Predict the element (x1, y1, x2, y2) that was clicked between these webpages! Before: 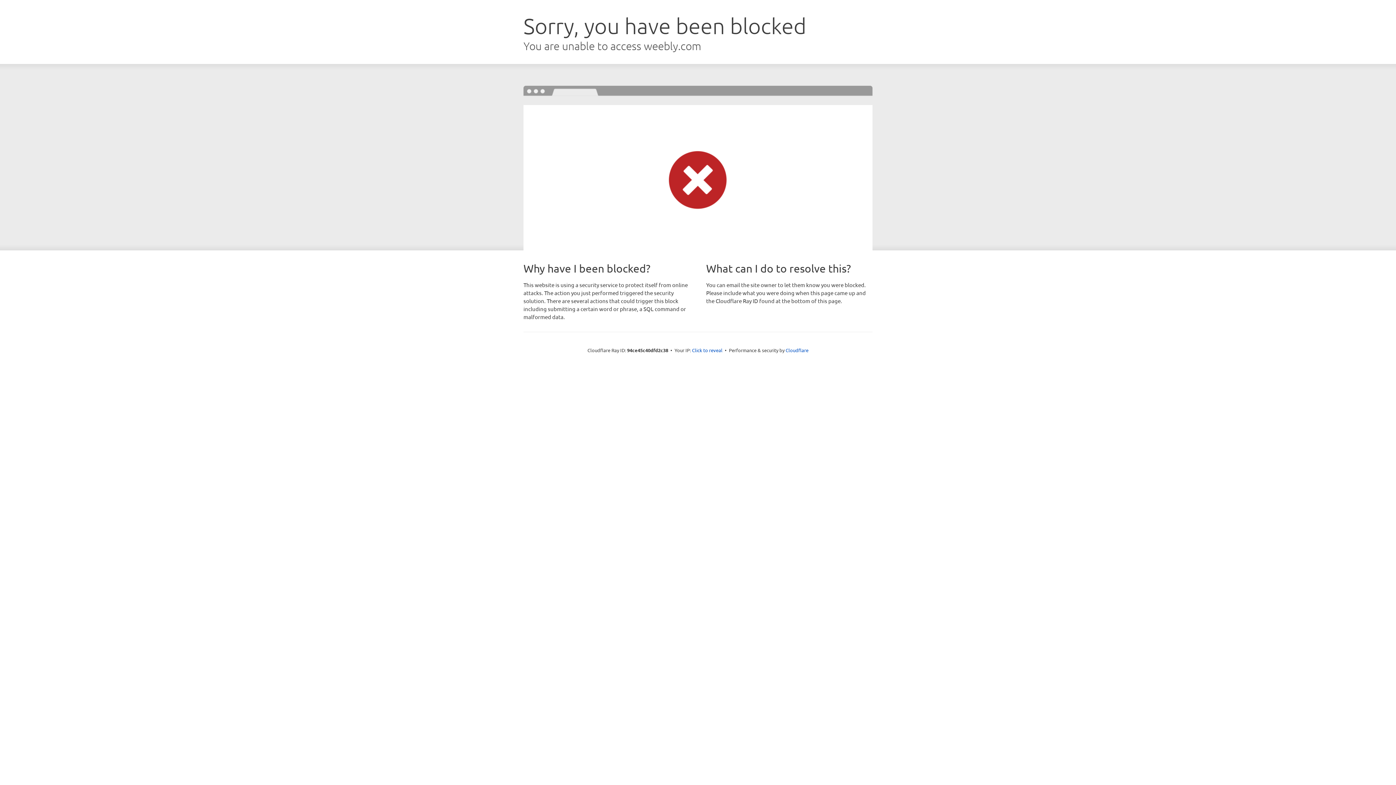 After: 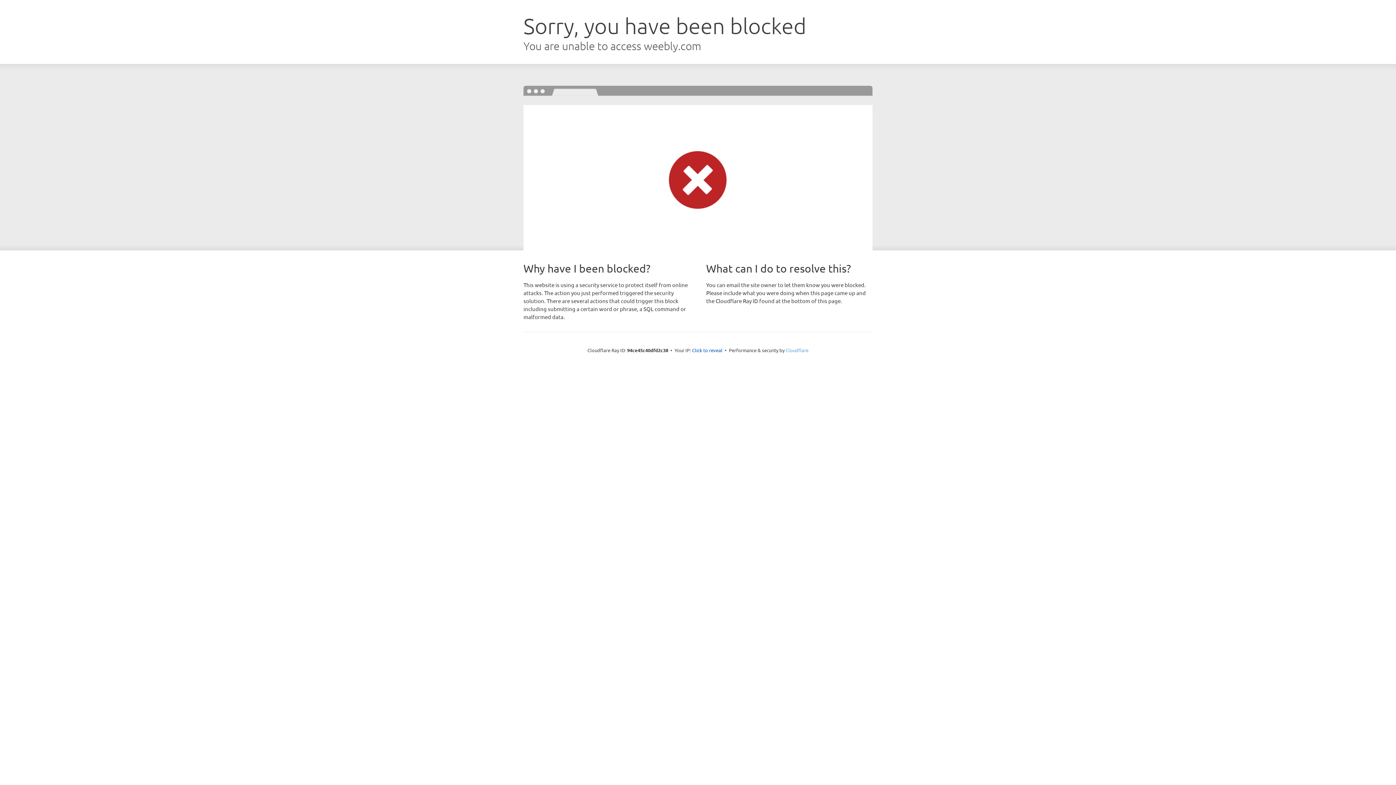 Action: label: Cloudflare bbox: (785, 347, 808, 353)